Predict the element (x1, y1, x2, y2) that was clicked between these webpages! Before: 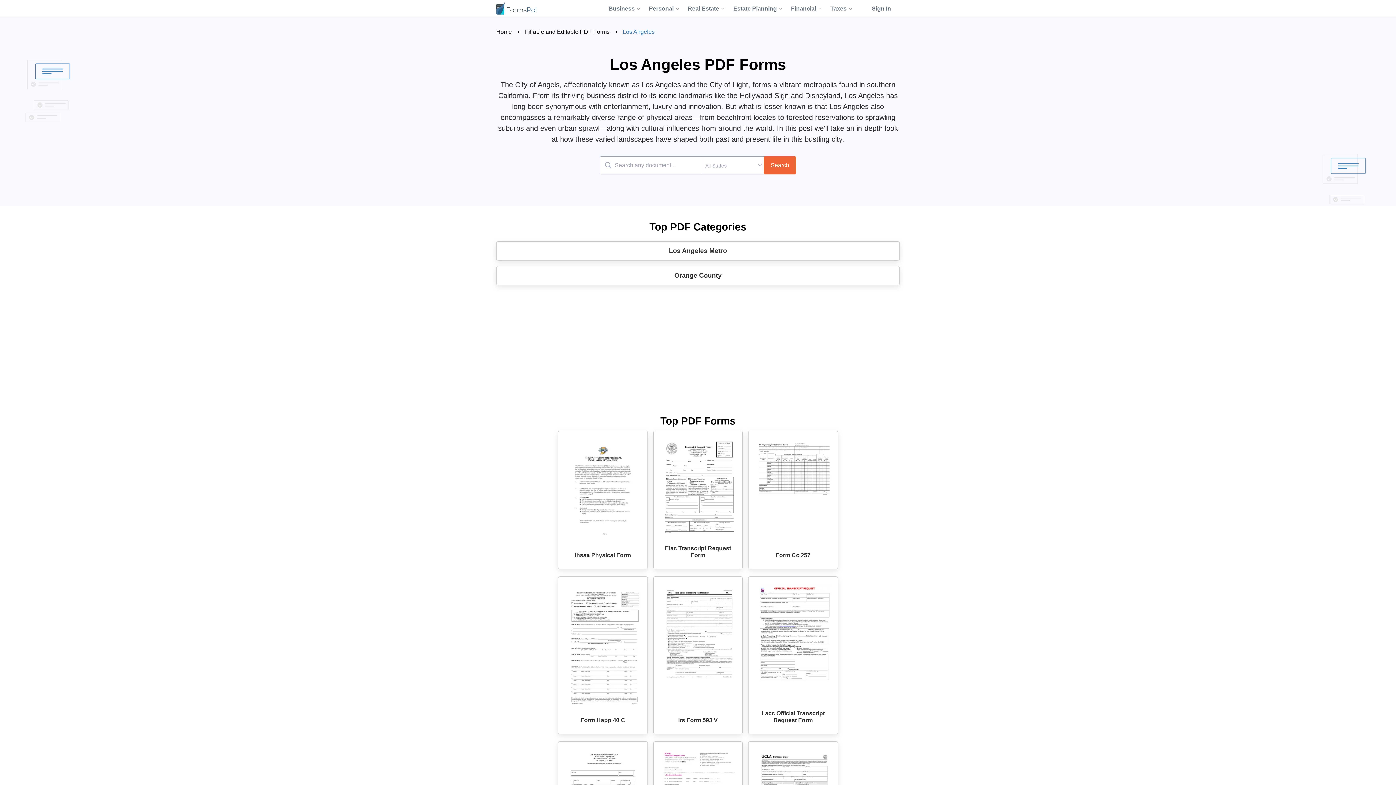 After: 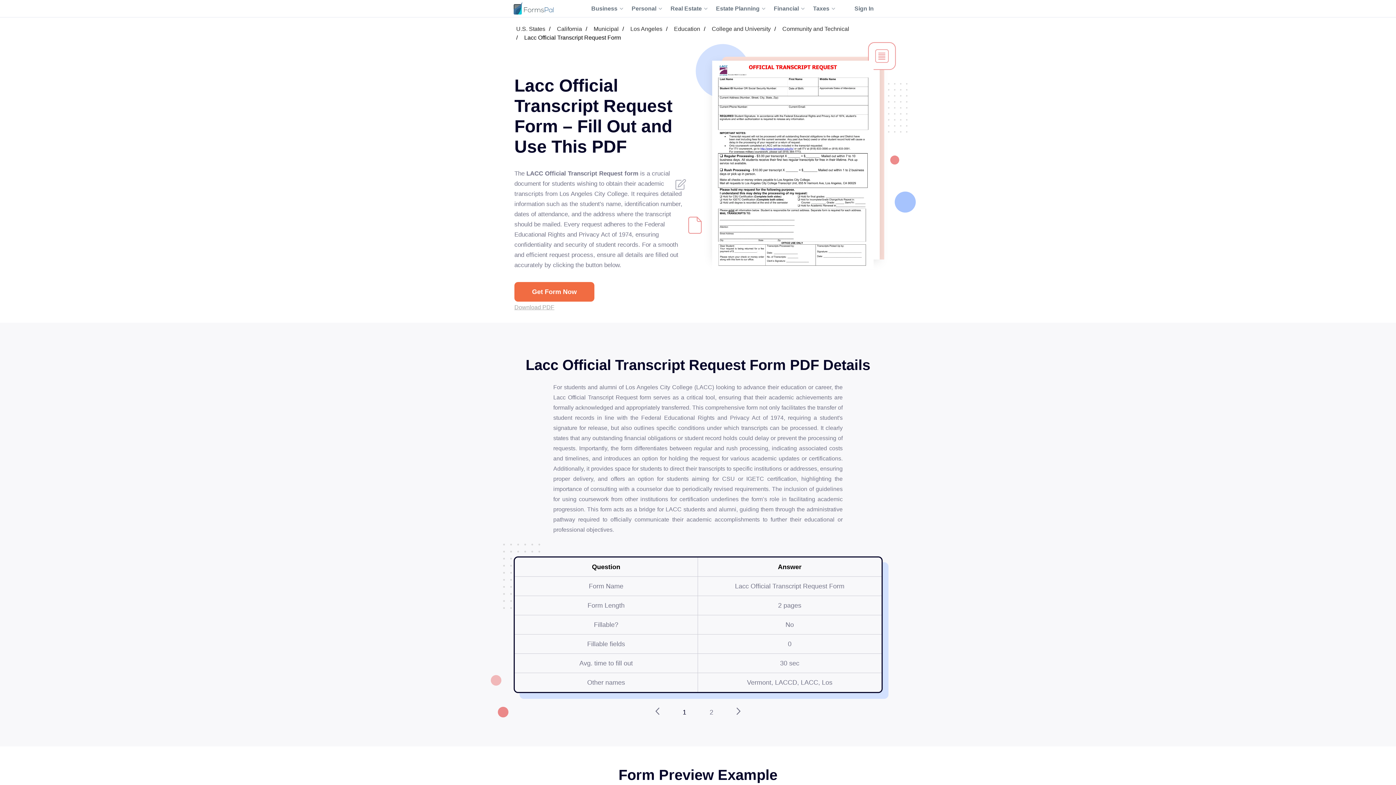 Action: label: Lacc Official Transcript Request Form bbox: (748, 576, 838, 734)